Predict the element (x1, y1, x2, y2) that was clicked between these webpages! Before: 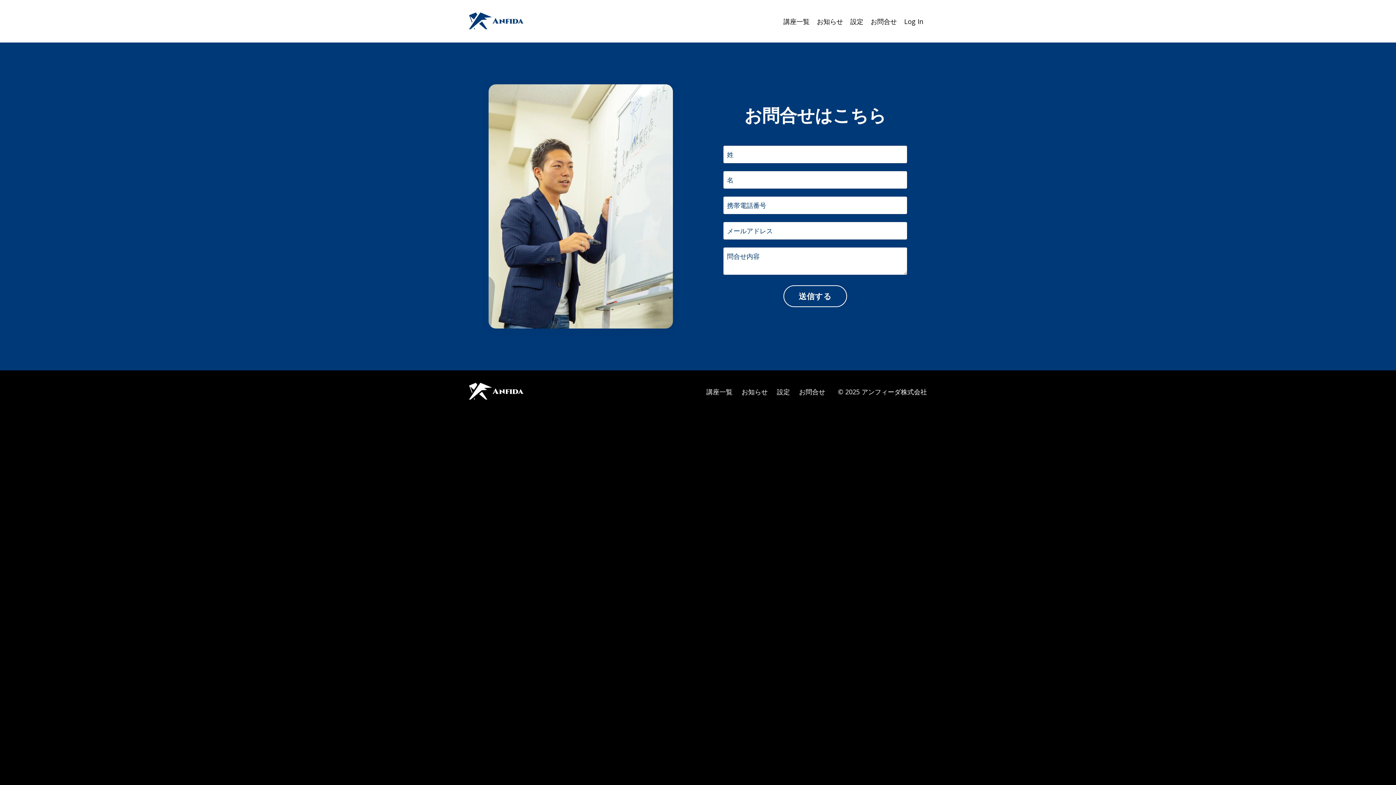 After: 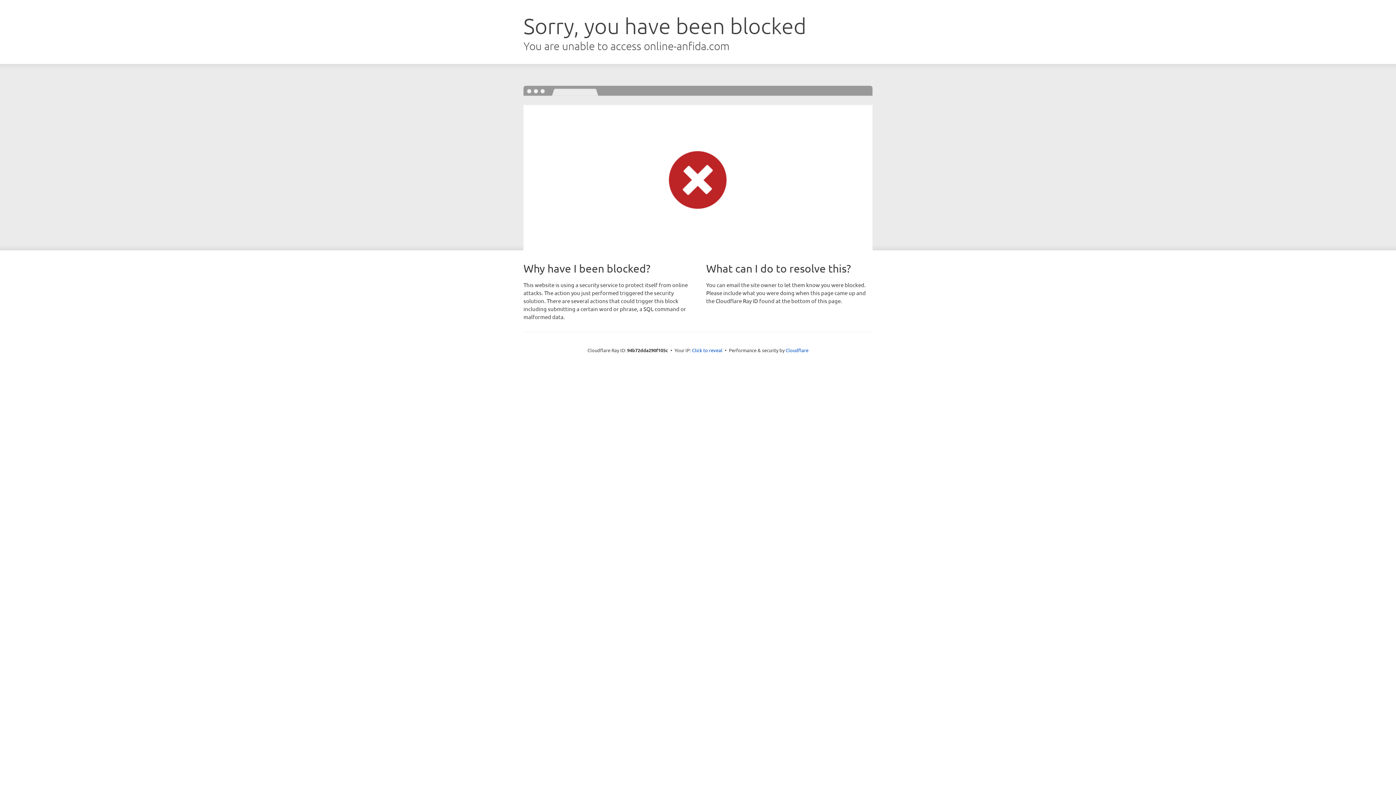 Action: label: Log In bbox: (904, 16, 923, 25)